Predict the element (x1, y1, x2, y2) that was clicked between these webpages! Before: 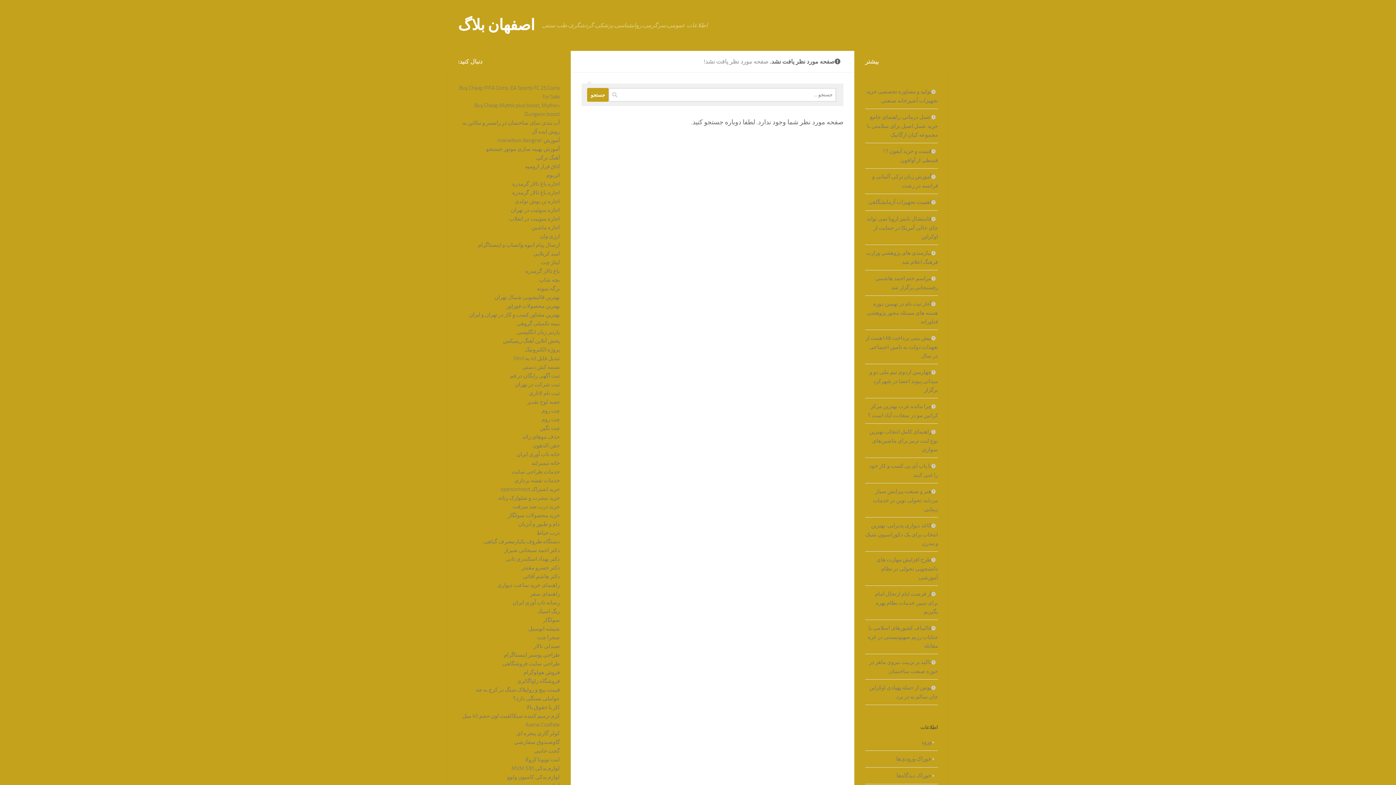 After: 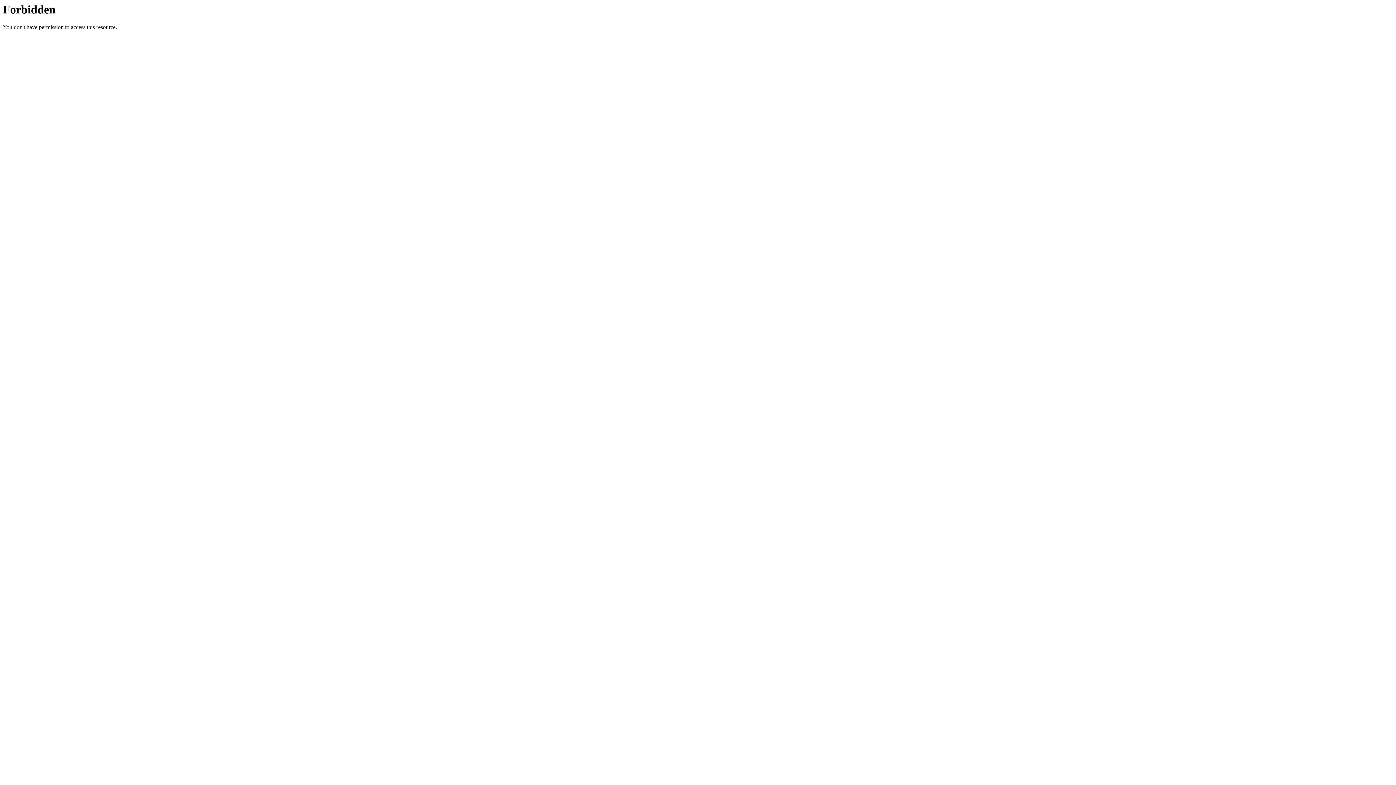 Action: label: خدمات نقشه برداری bbox: (514, 477, 560, 484)